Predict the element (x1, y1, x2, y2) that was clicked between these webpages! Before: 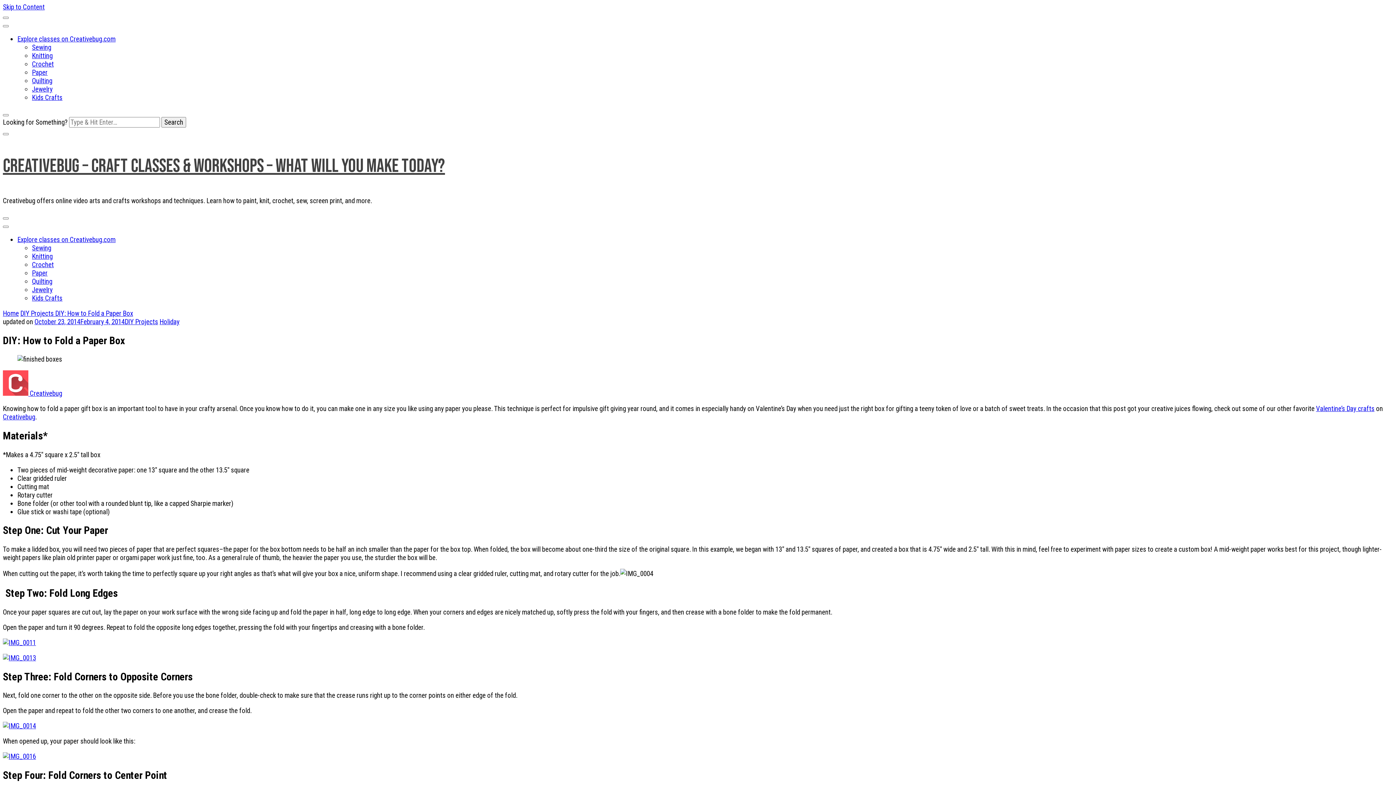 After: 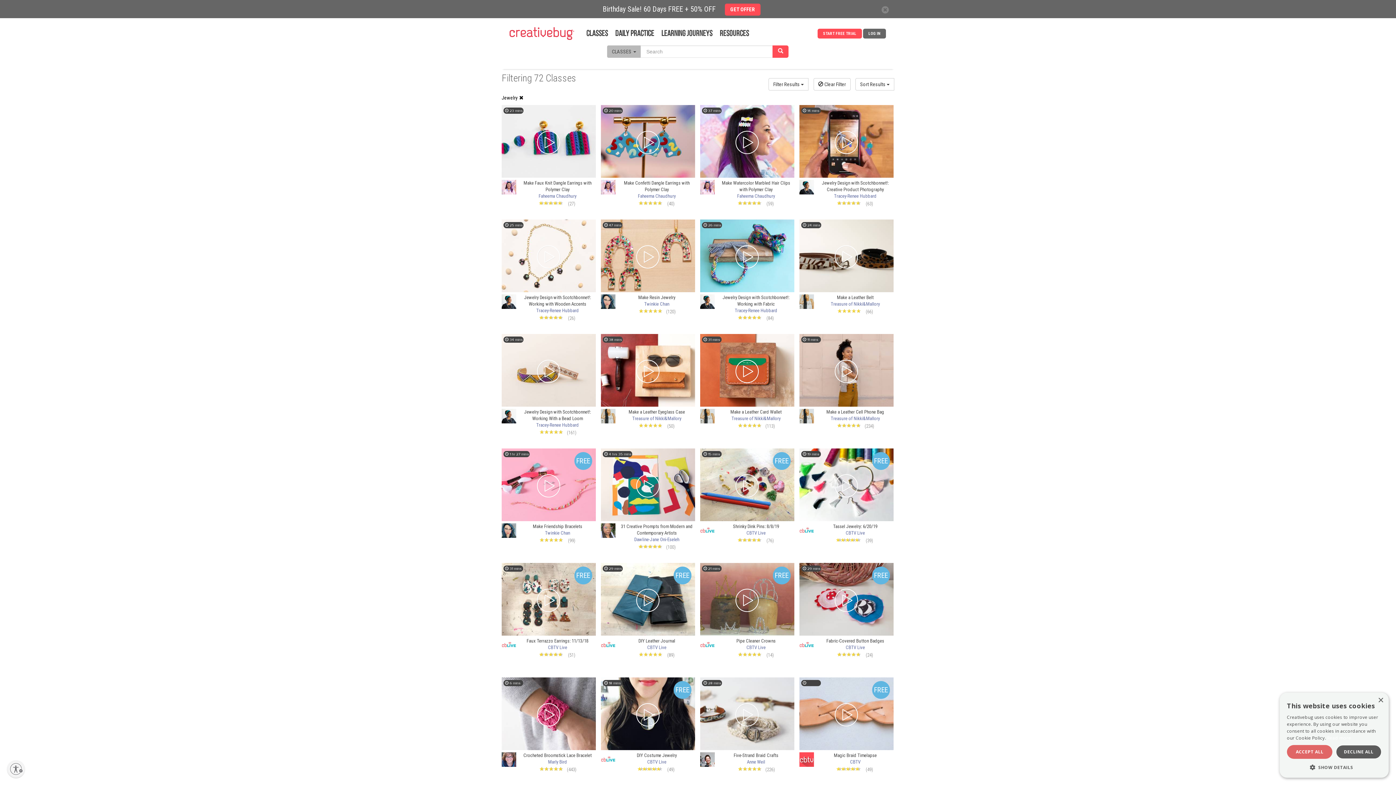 Action: label: Jewelry bbox: (32, 285, 52, 294)